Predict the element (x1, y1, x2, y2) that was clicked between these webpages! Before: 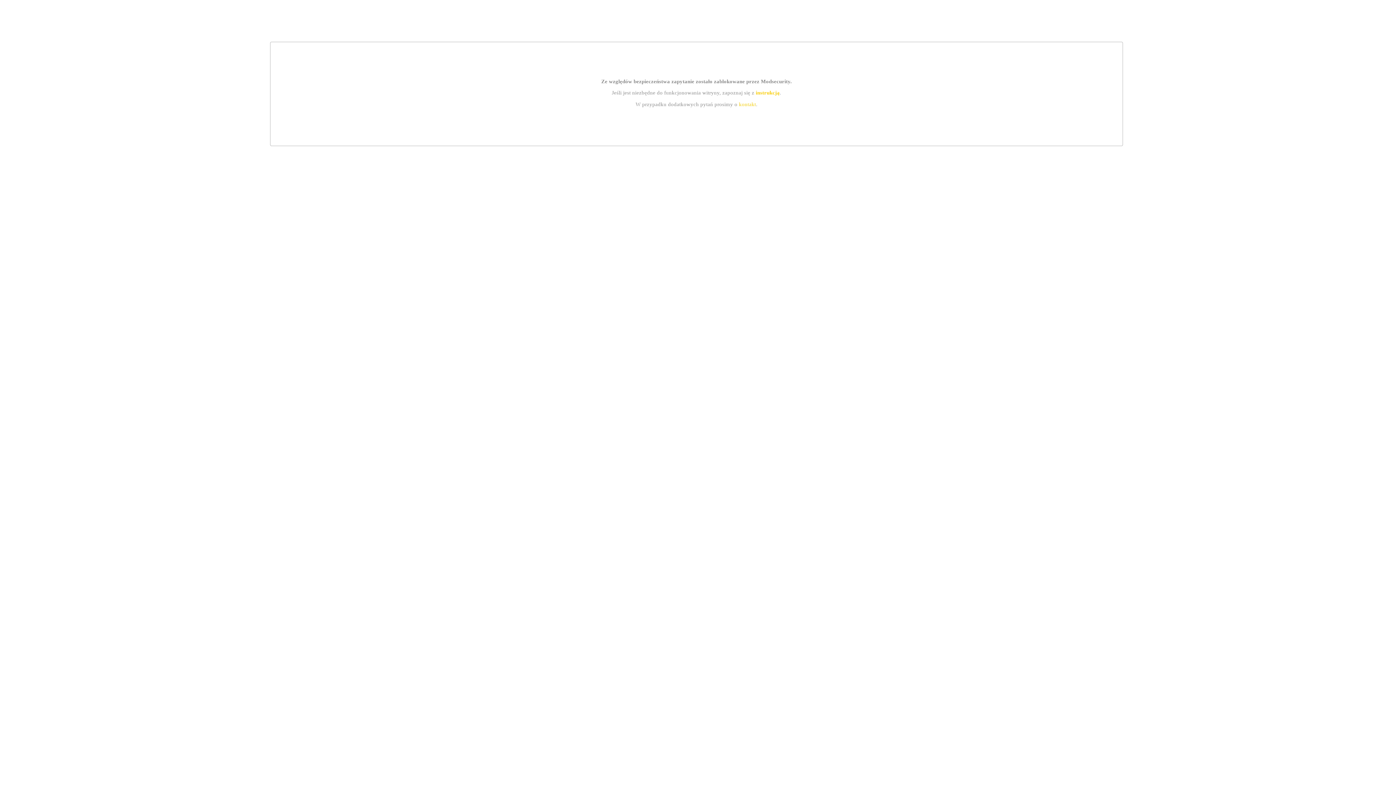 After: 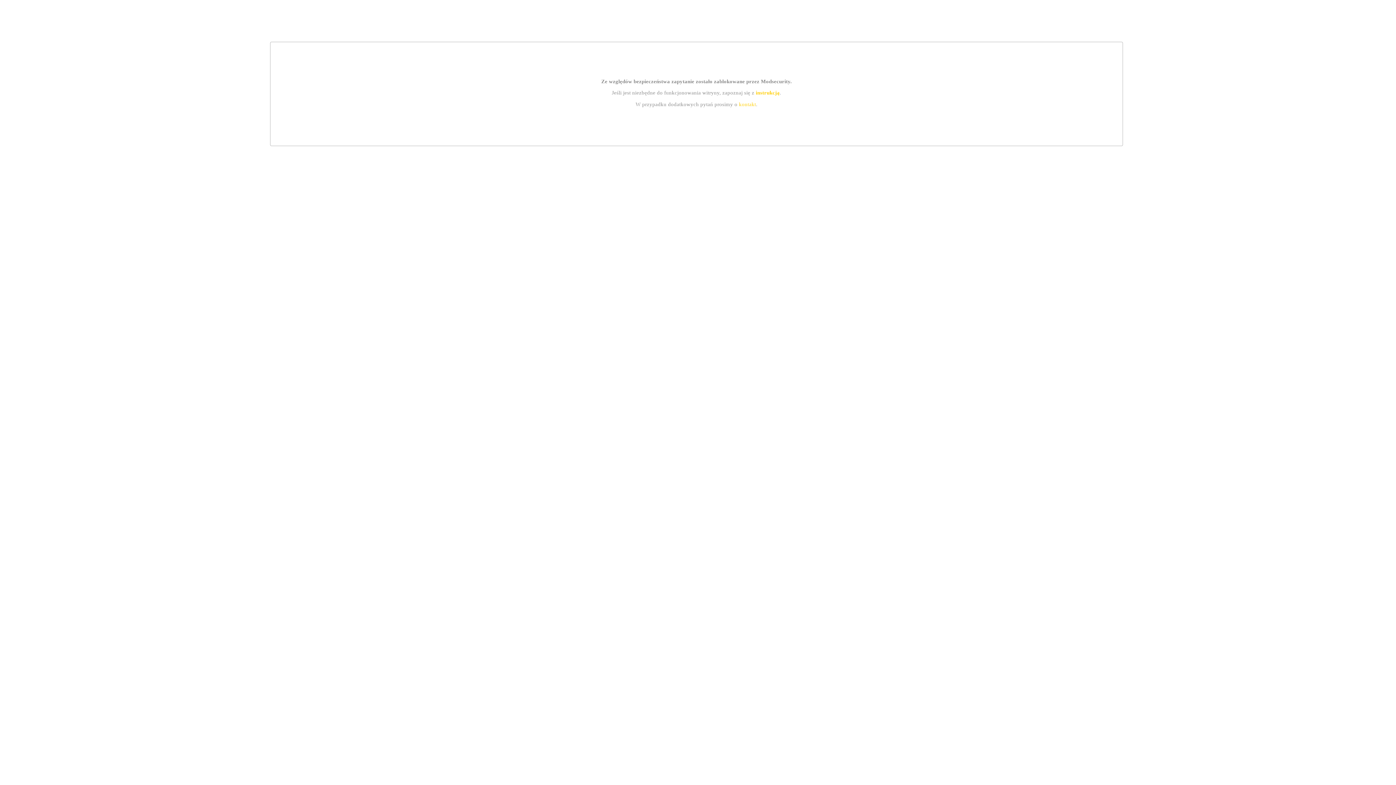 Action: bbox: (755, 89, 779, 95) label: instrukcją